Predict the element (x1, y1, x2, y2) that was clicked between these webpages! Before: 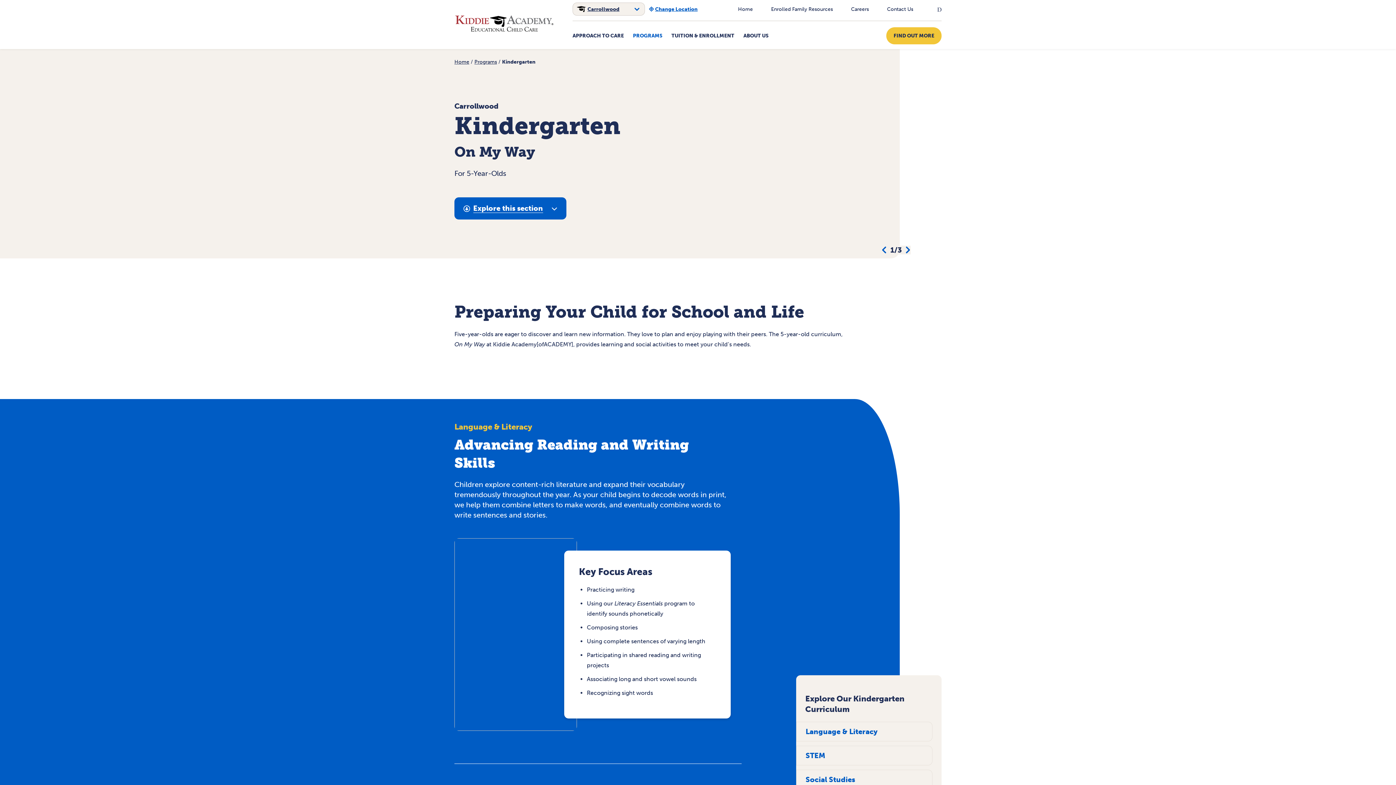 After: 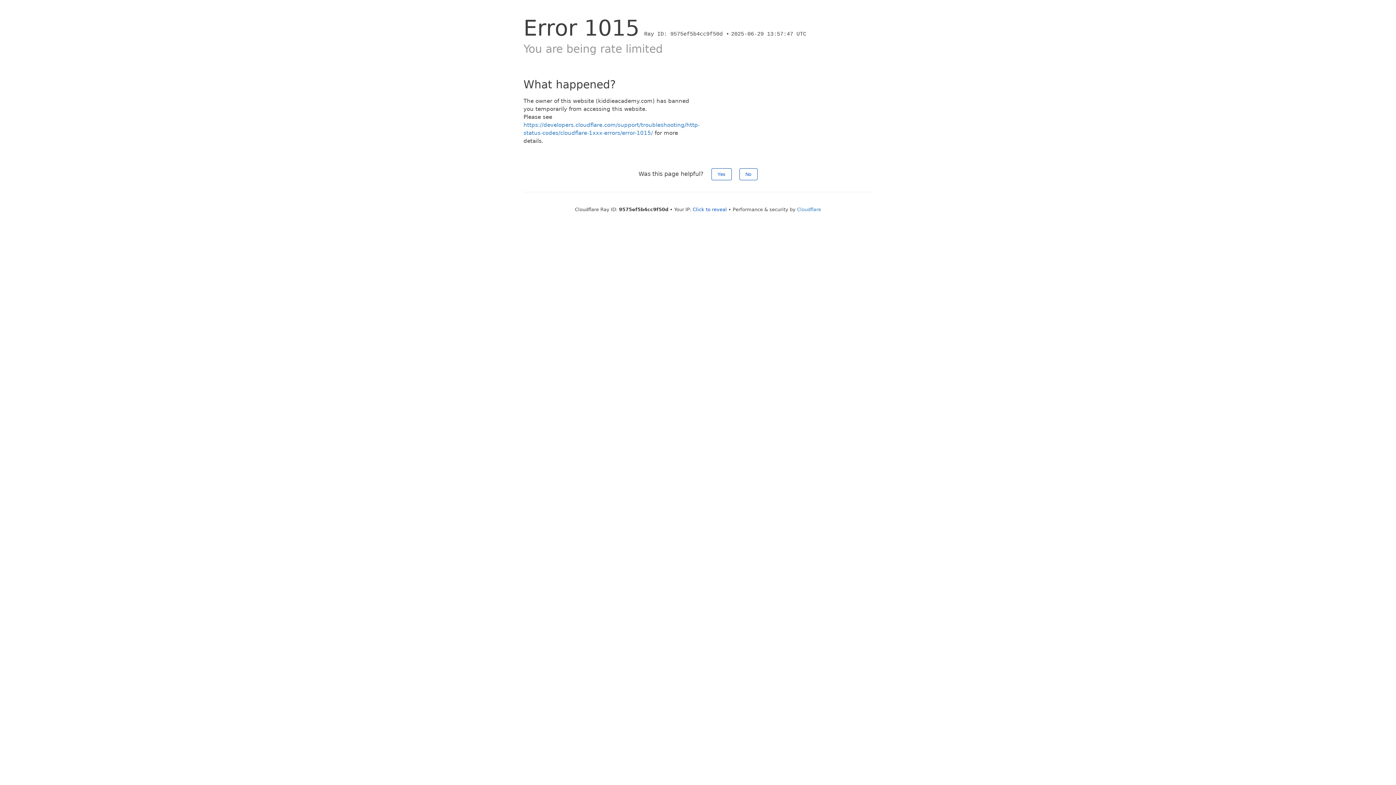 Action: bbox: (454, 28, 554, 35)